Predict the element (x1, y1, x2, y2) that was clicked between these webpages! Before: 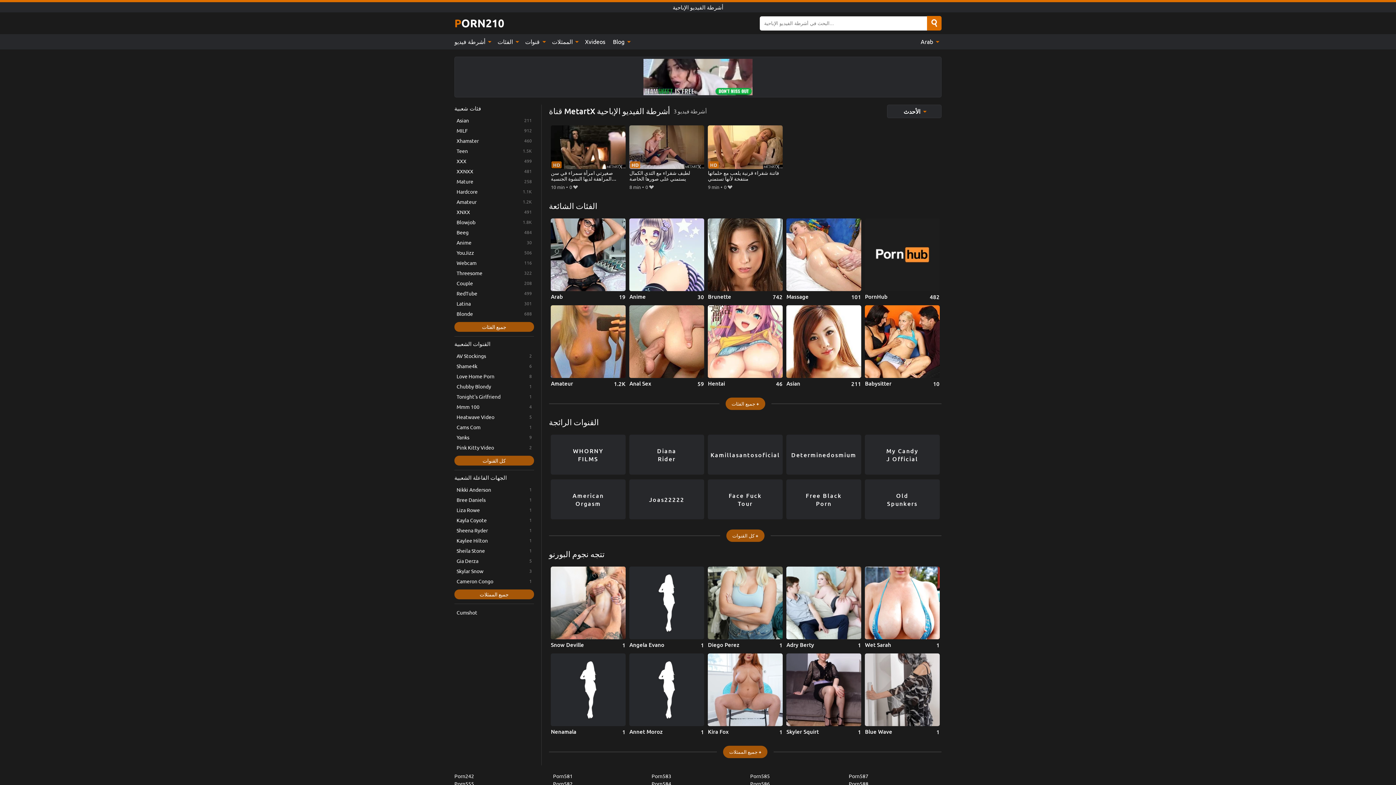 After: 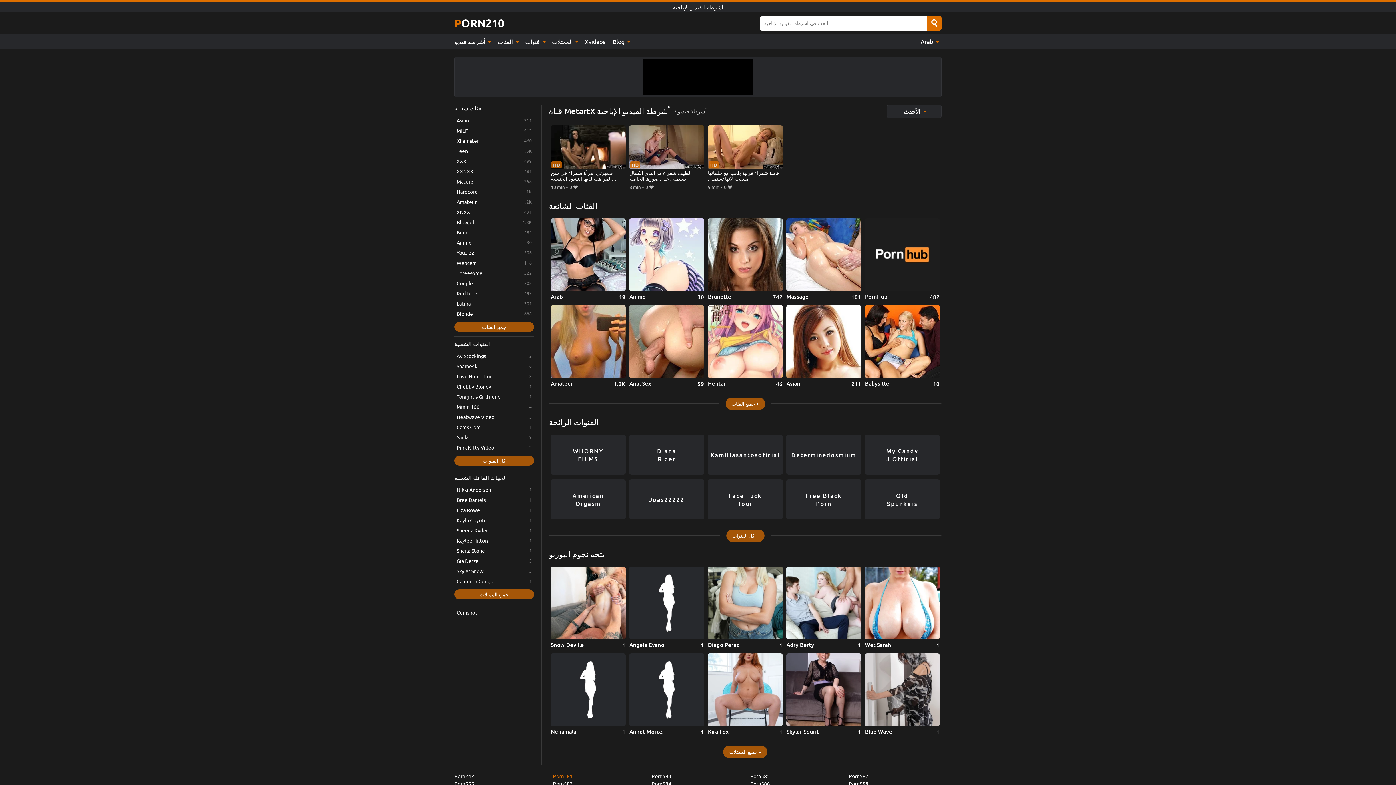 Action: bbox: (553, 773, 645, 779) label: Porn581